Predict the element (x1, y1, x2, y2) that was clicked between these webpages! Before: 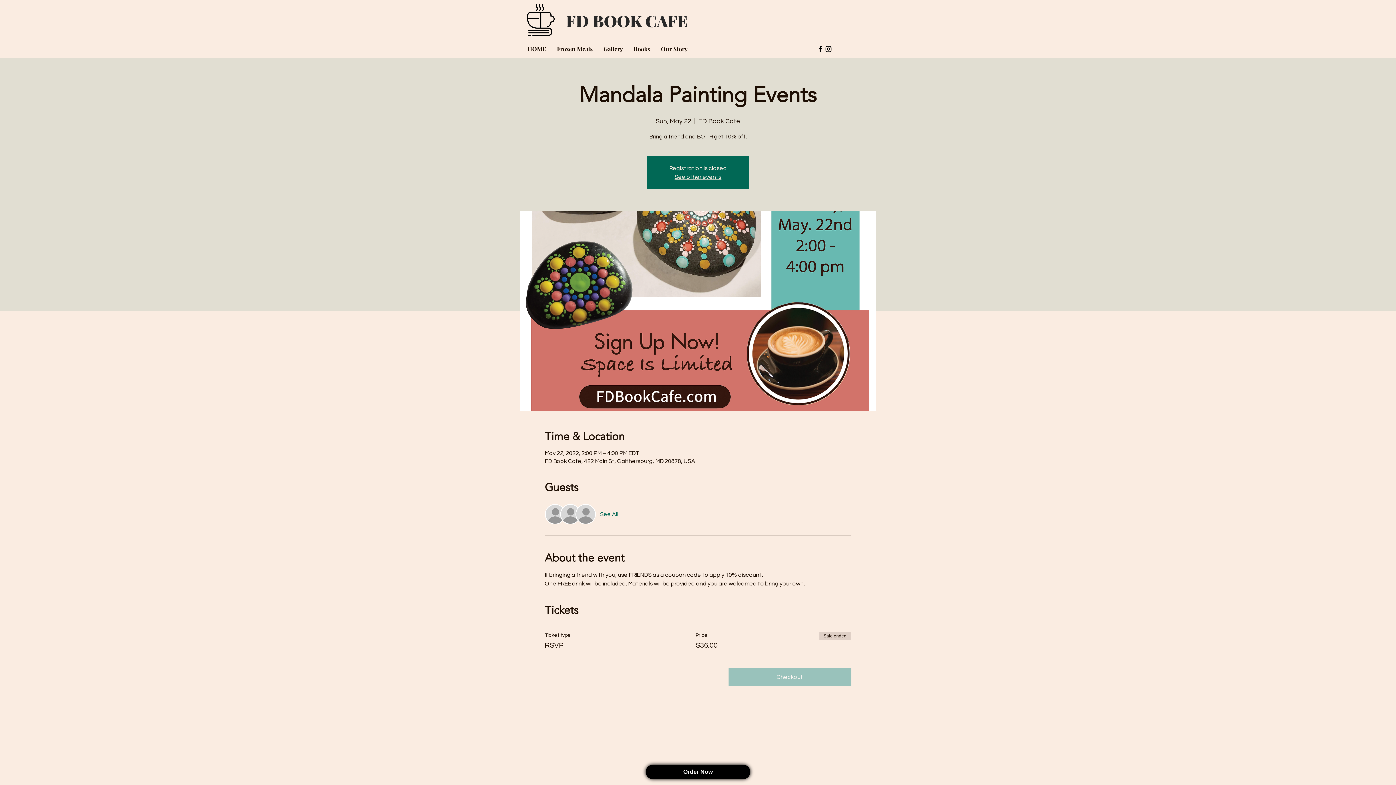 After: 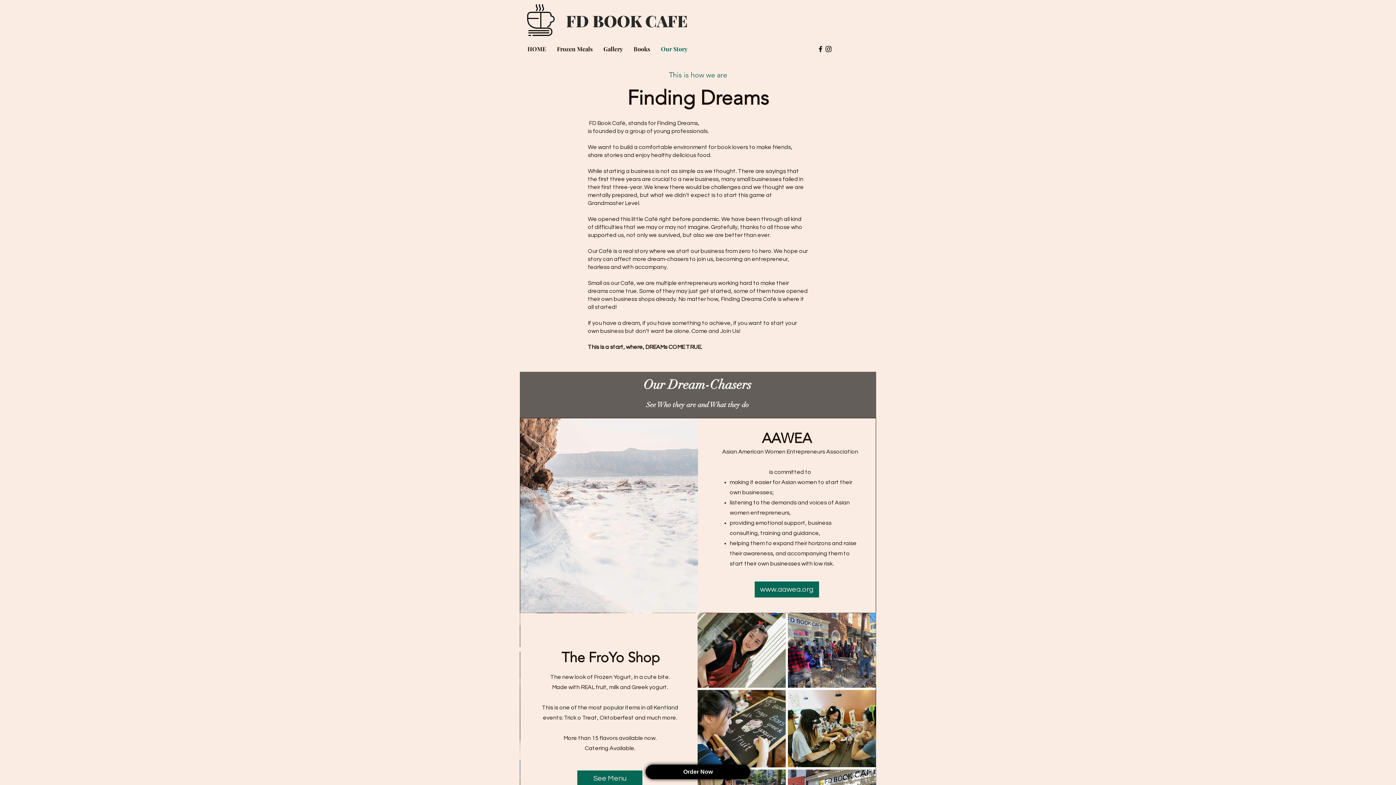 Action: bbox: (655, 41, 693, 56) label: Our Story